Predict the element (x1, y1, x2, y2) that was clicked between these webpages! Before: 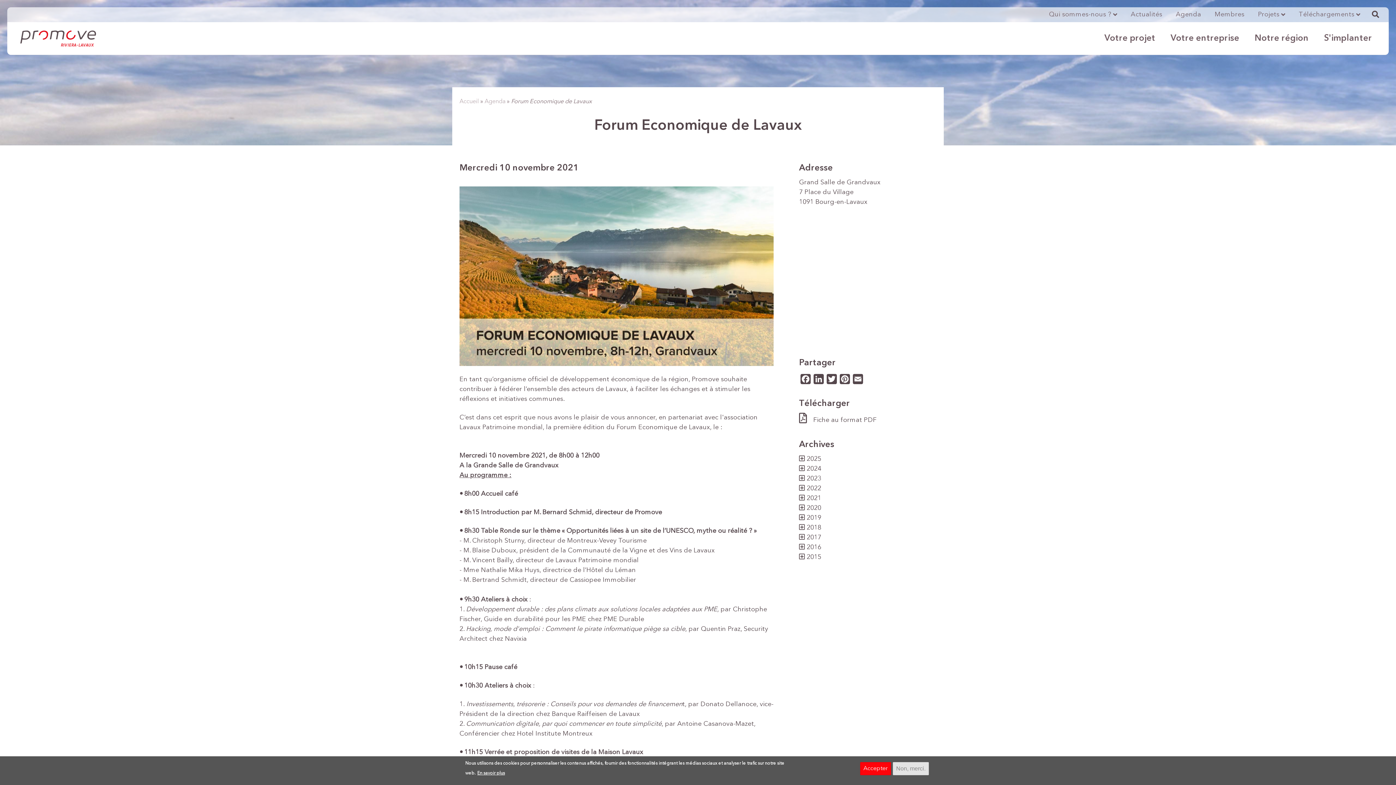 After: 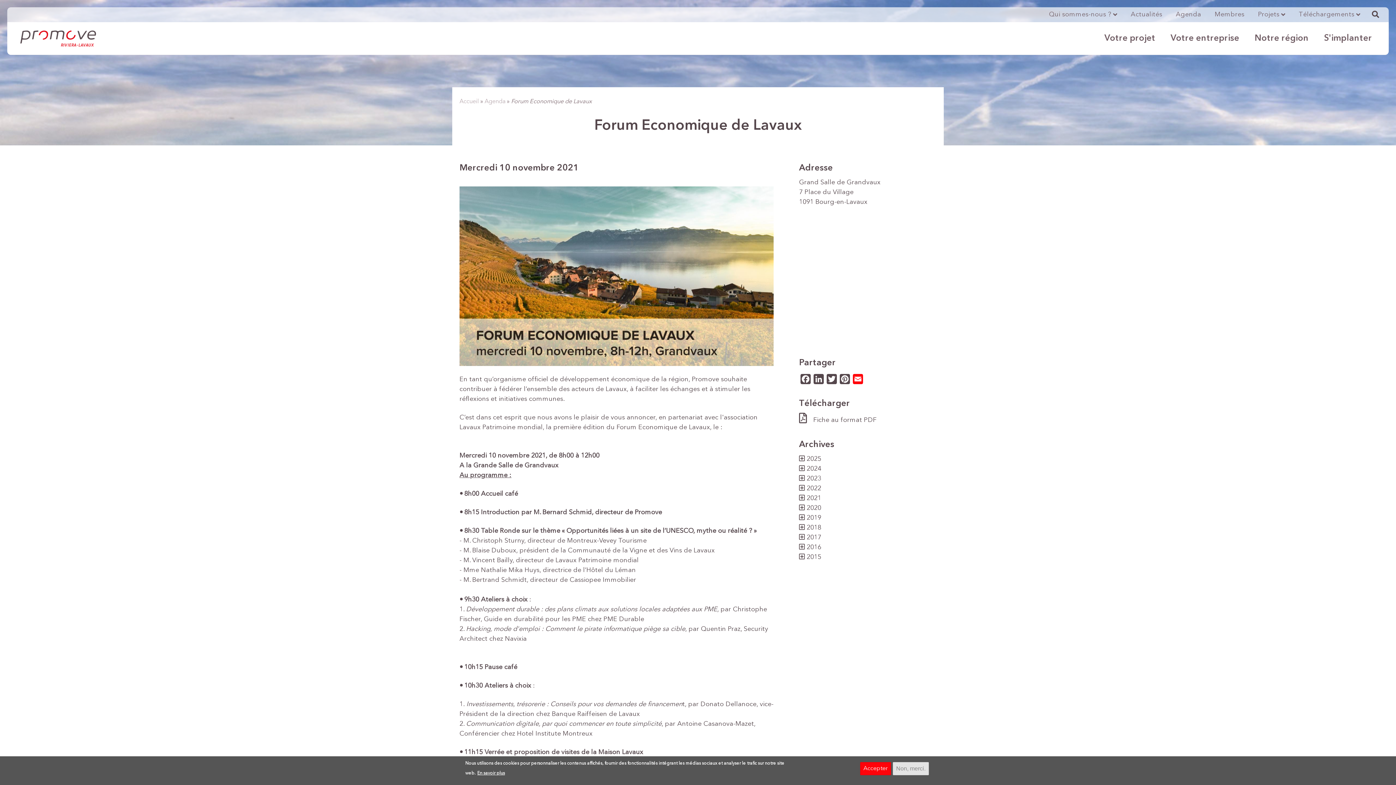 Action: label: Email bbox: (851, 373, 864, 384)